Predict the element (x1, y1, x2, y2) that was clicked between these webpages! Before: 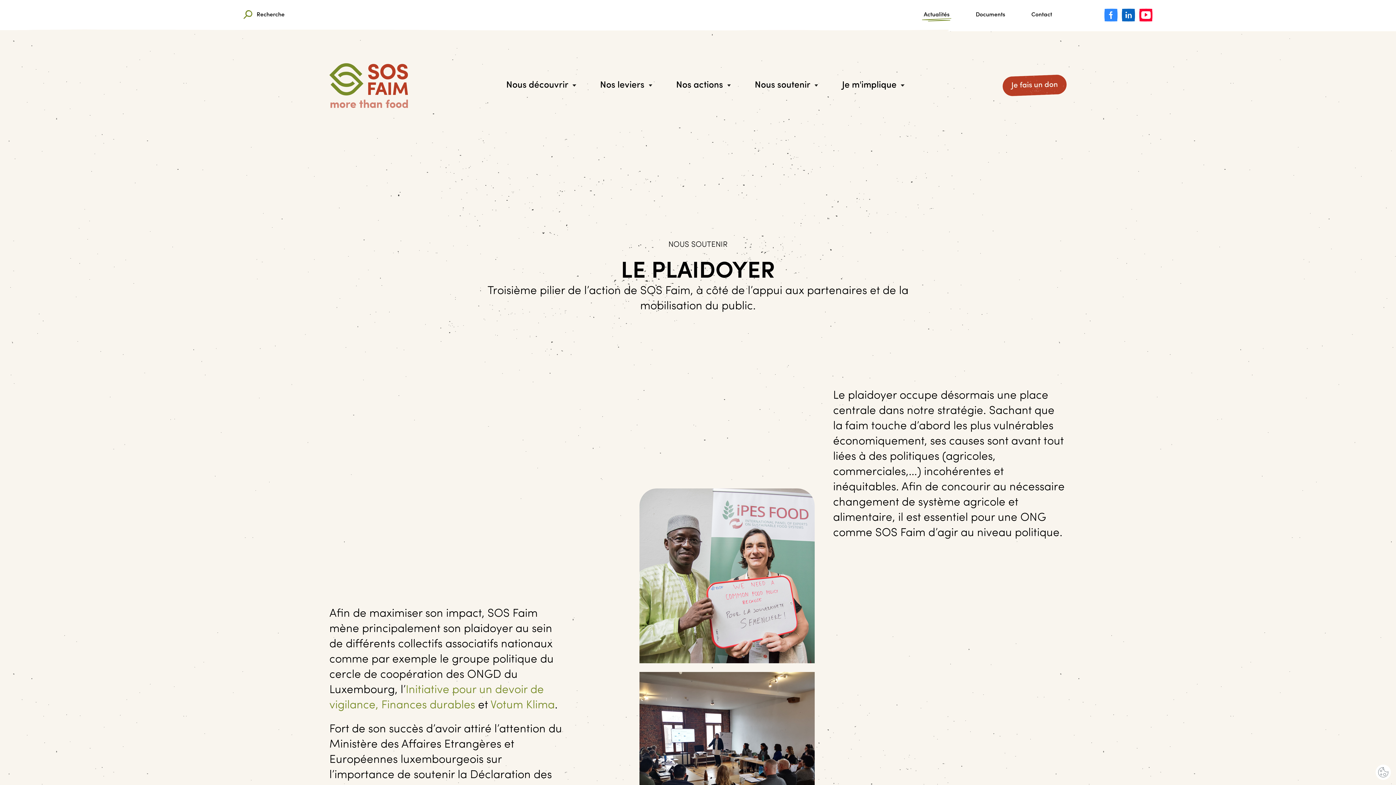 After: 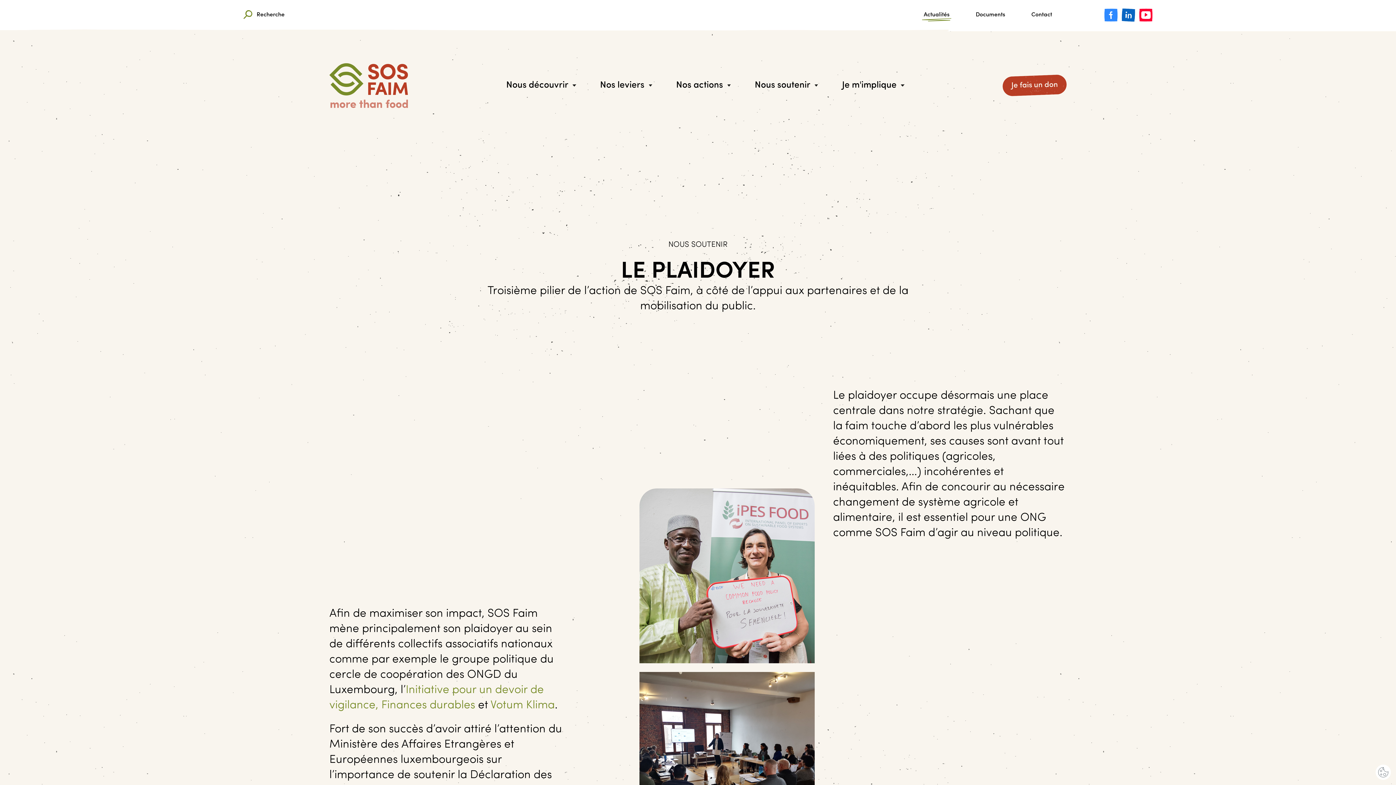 Action: bbox: (1122, 8, 1135, 21)